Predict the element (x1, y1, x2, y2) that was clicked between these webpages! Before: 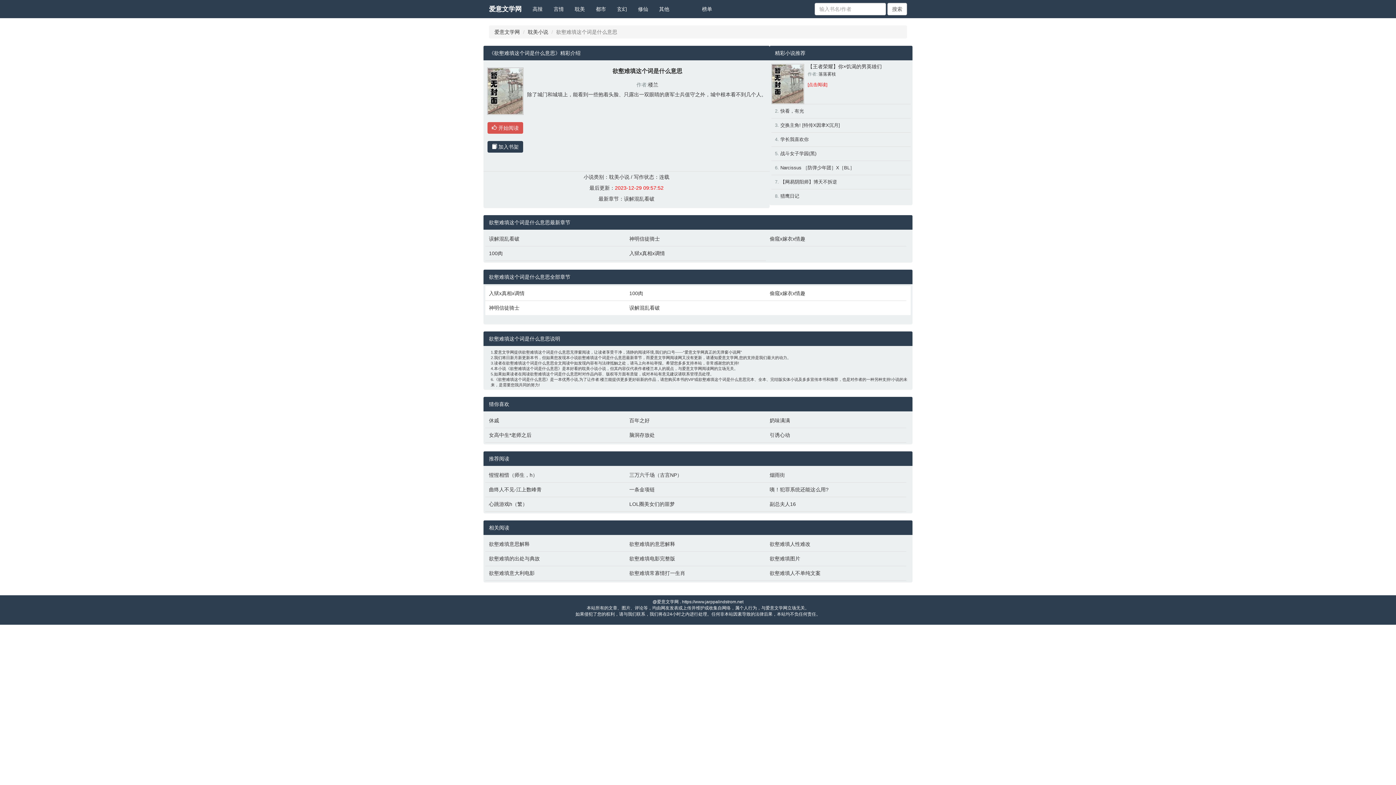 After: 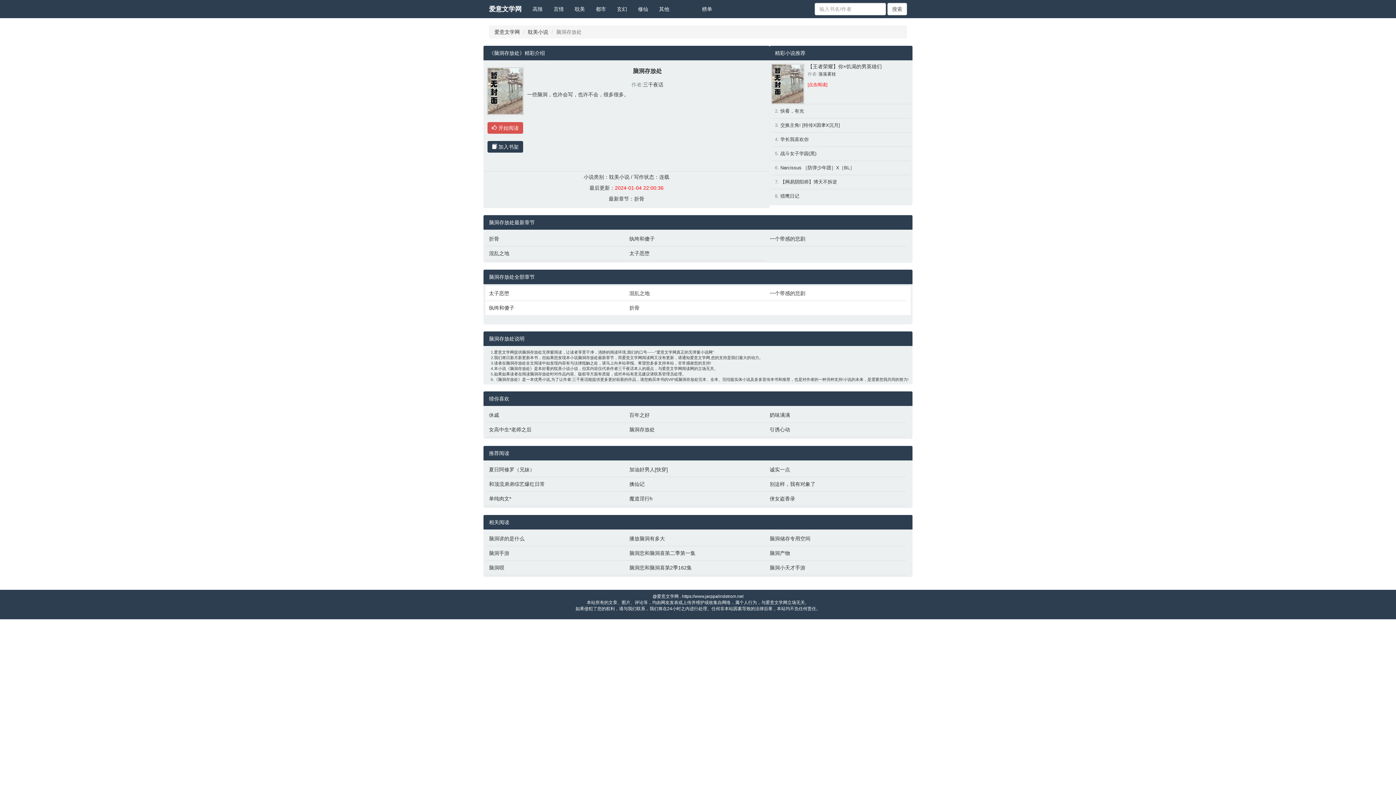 Action: bbox: (629, 431, 762, 438) label: 脑洞存放处